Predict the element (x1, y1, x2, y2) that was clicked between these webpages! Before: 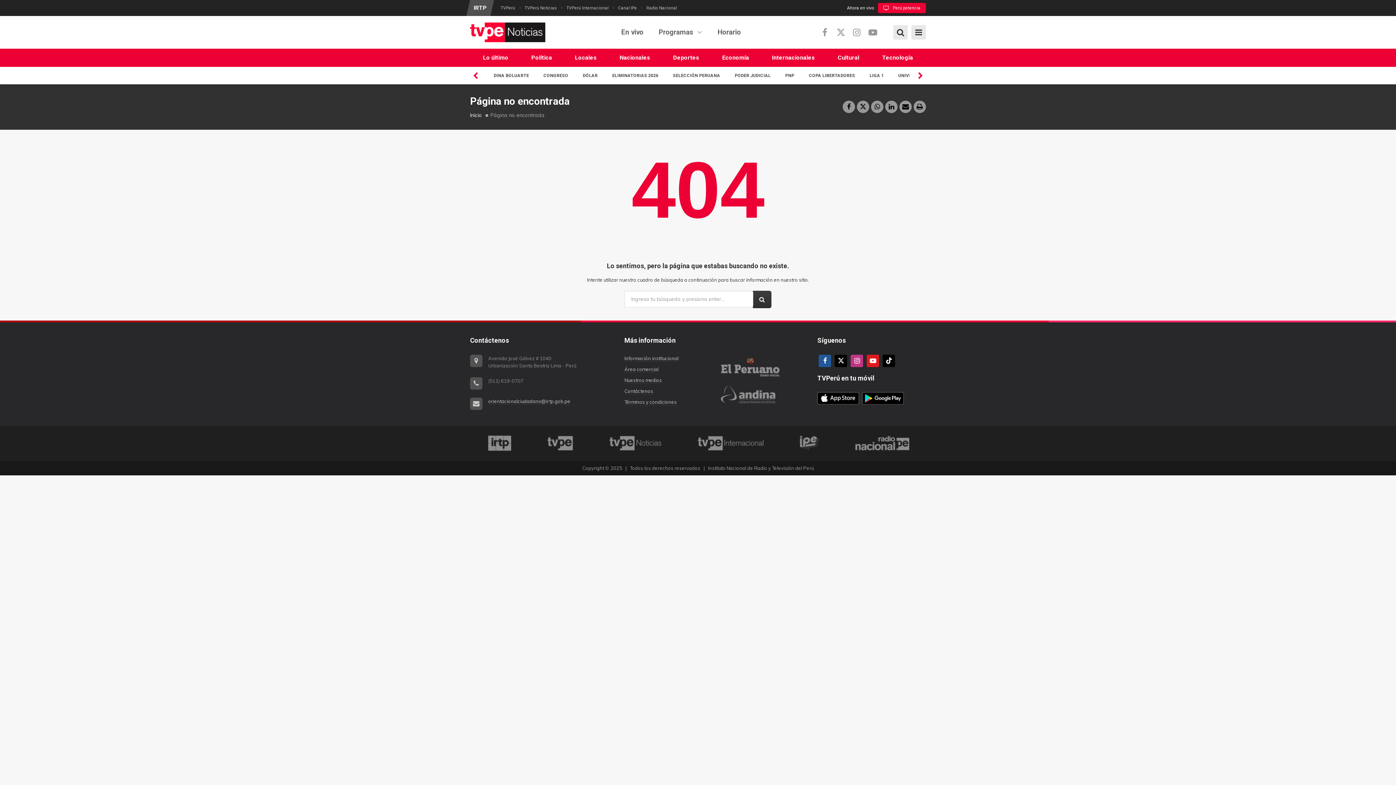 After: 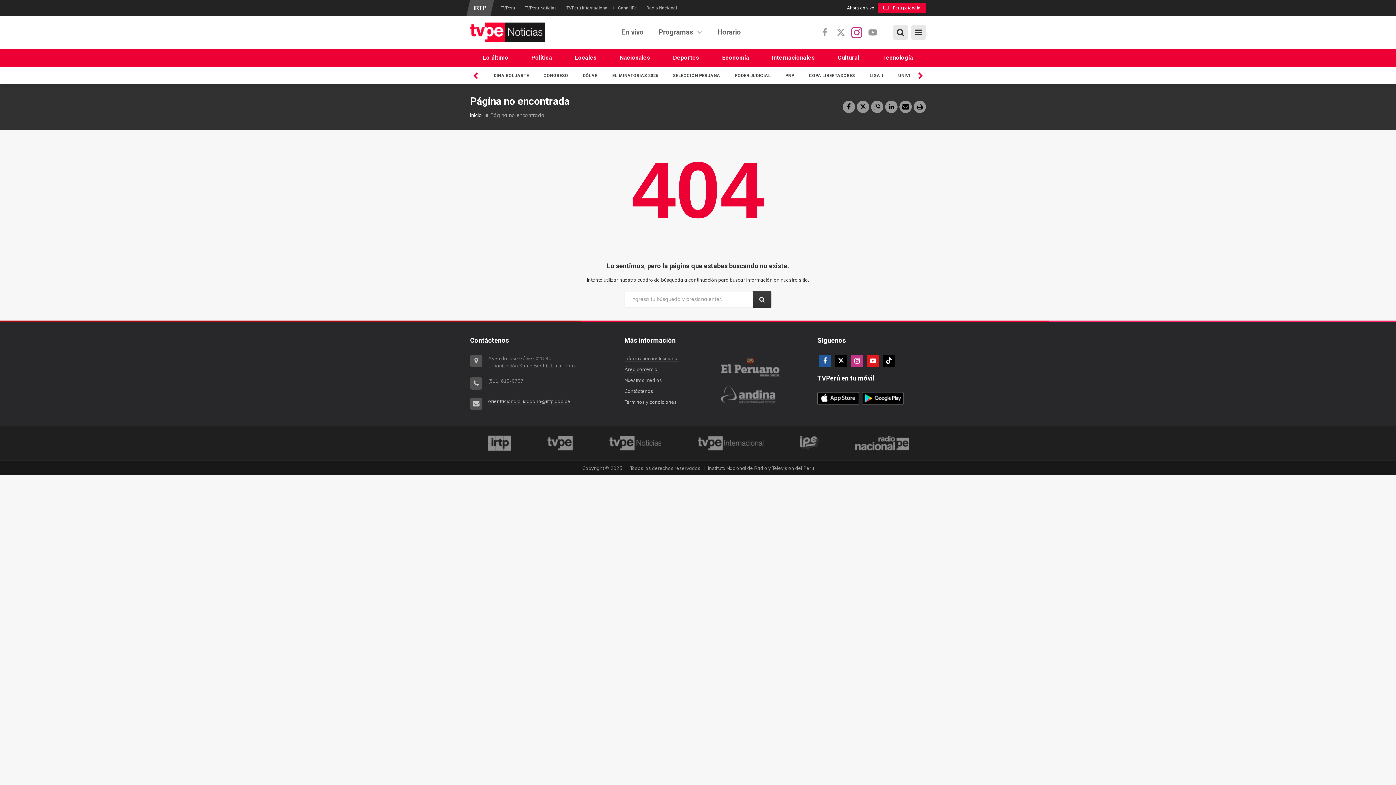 Action: bbox: (849, 25, 865, 39)